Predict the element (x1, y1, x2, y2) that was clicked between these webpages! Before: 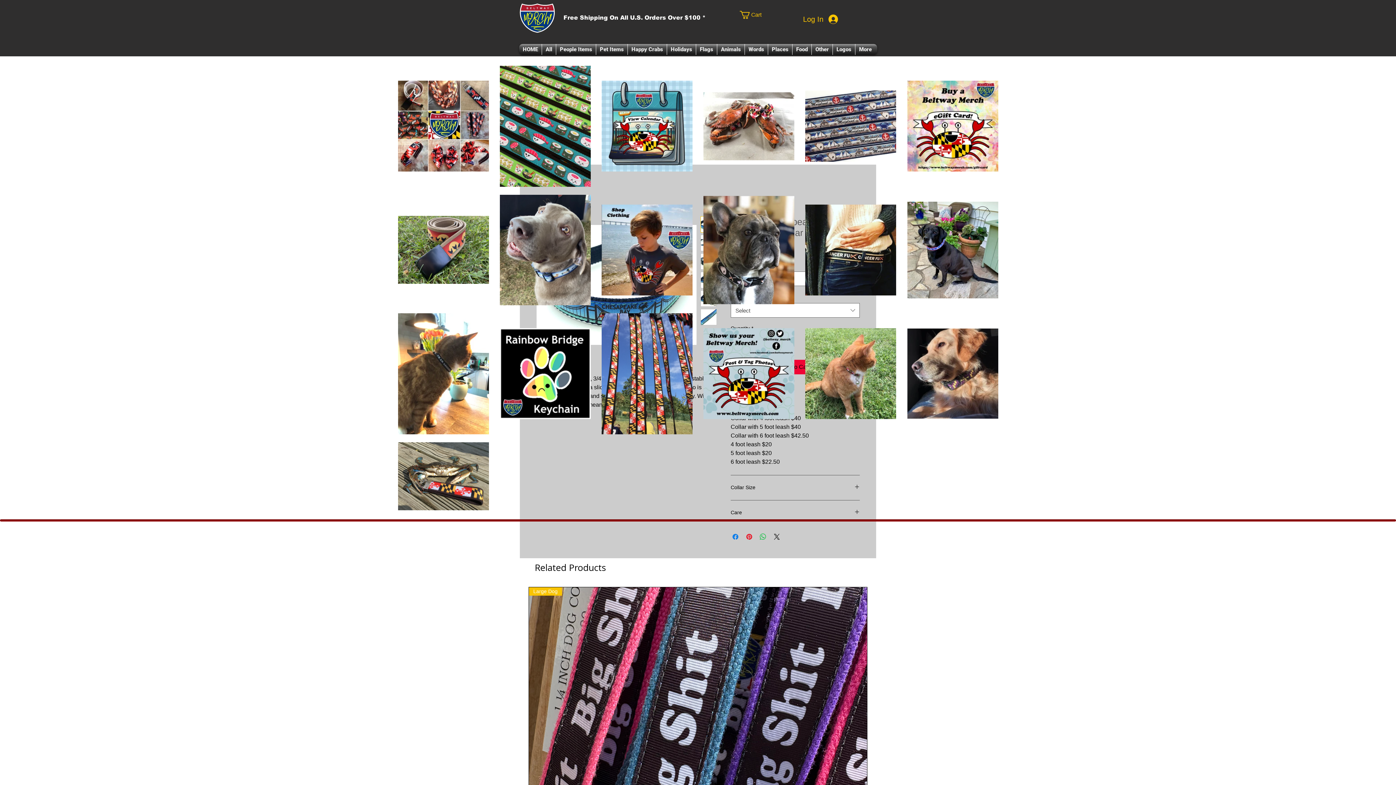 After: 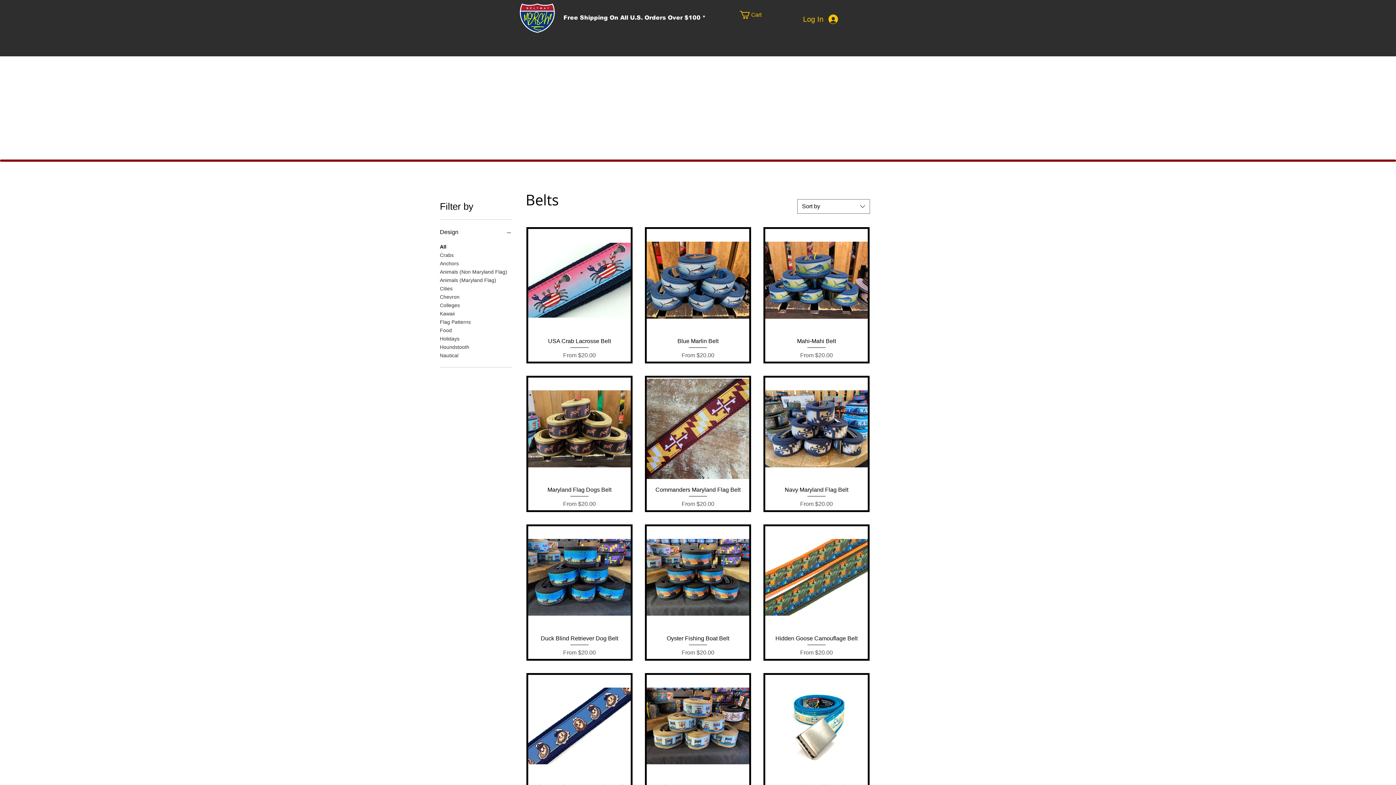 Action: bbox: (601, 431, 692, 435)